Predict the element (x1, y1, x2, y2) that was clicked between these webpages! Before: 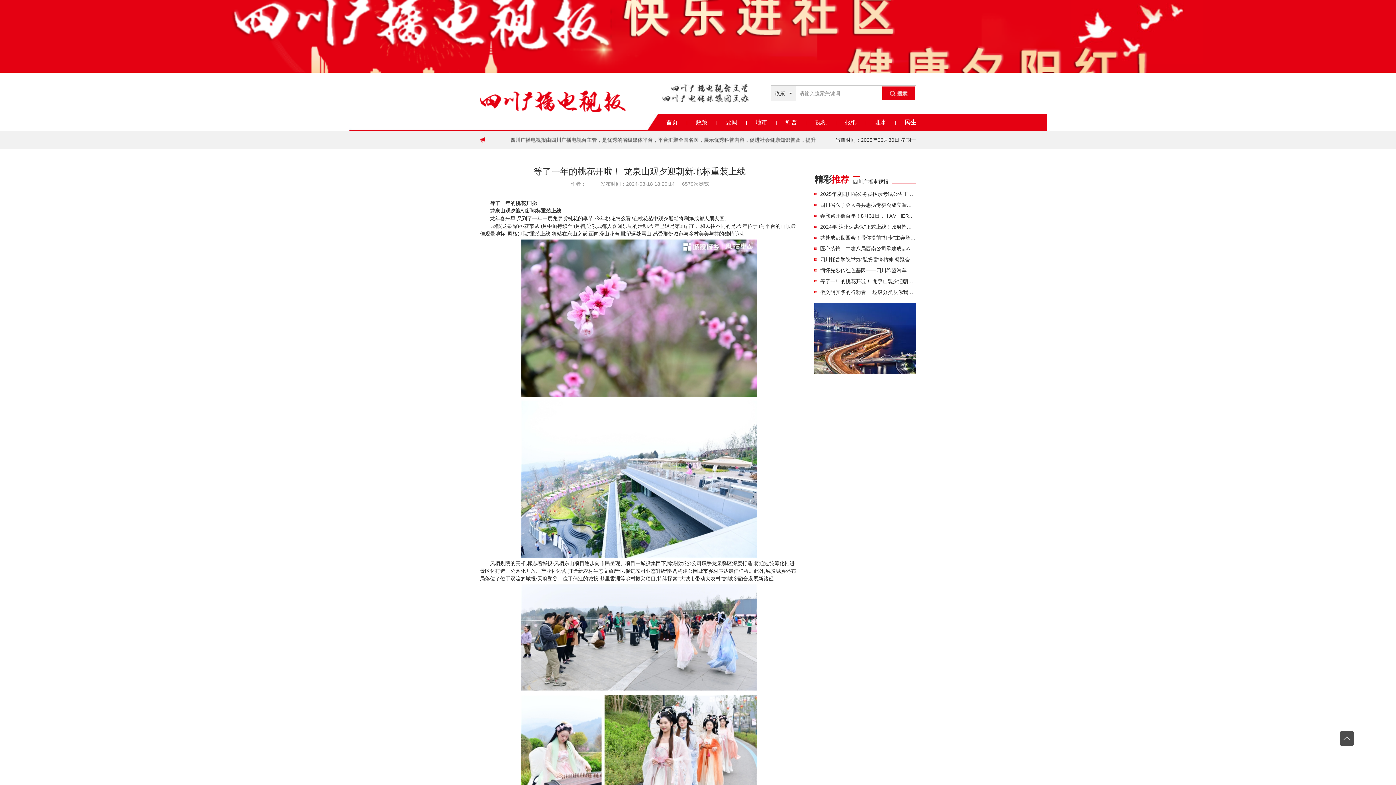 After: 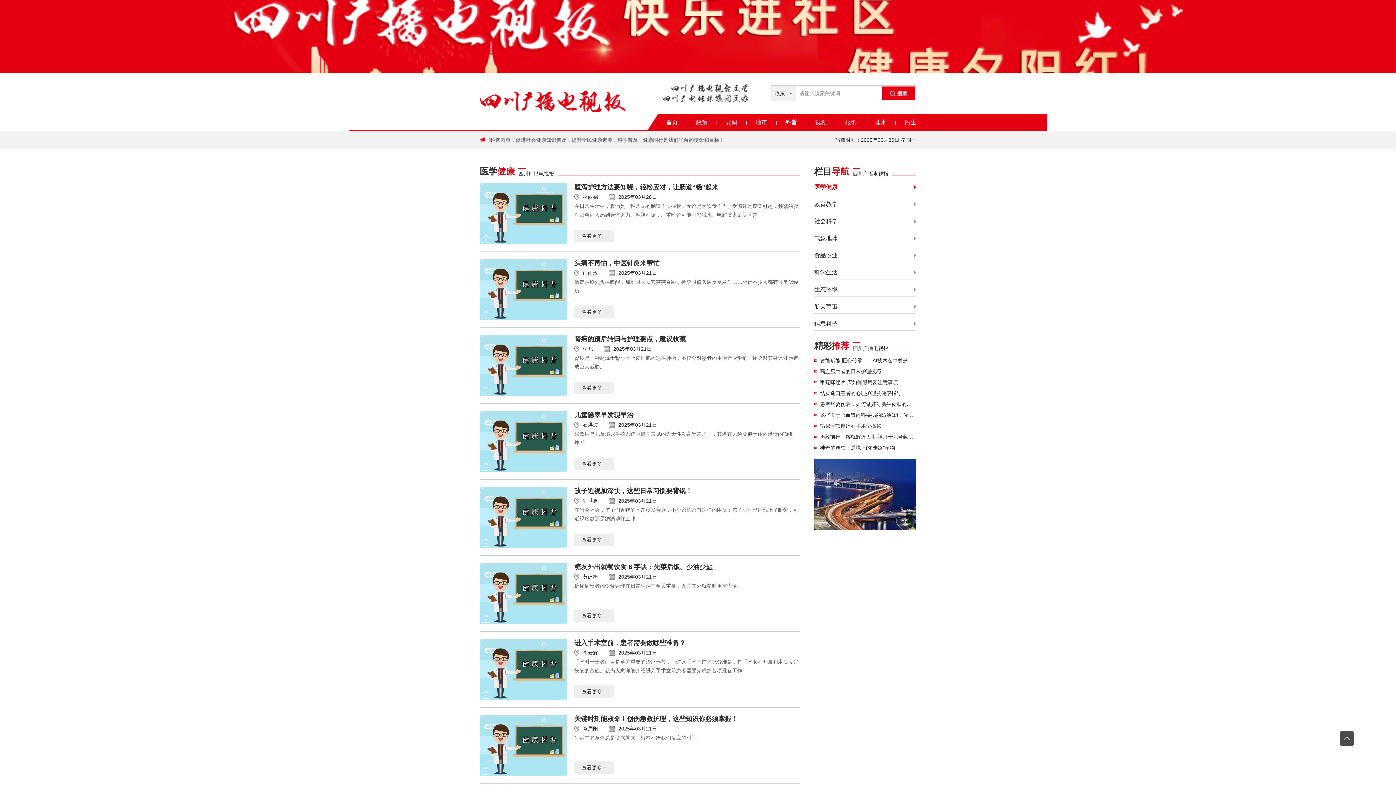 Action: bbox: (777, 114, 805, 130) label: 科普